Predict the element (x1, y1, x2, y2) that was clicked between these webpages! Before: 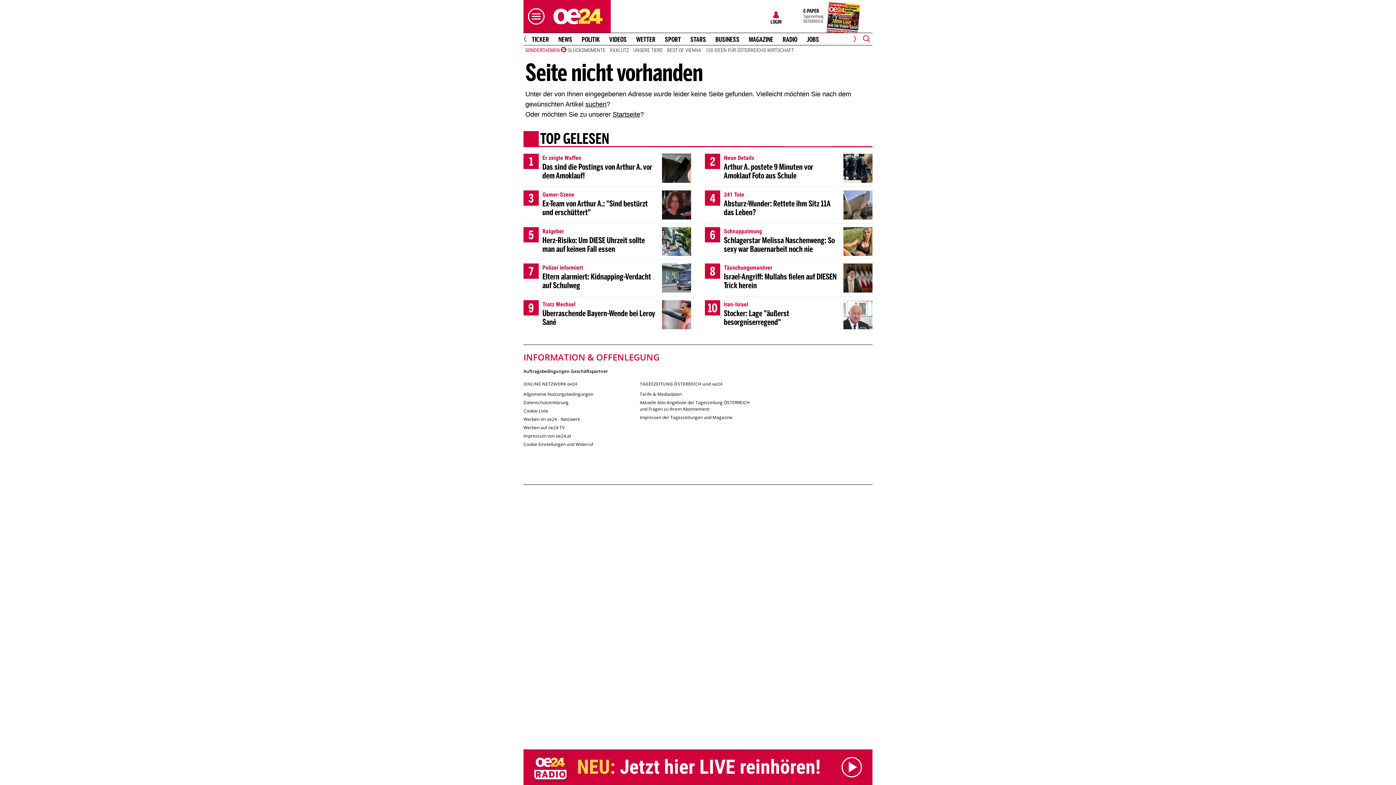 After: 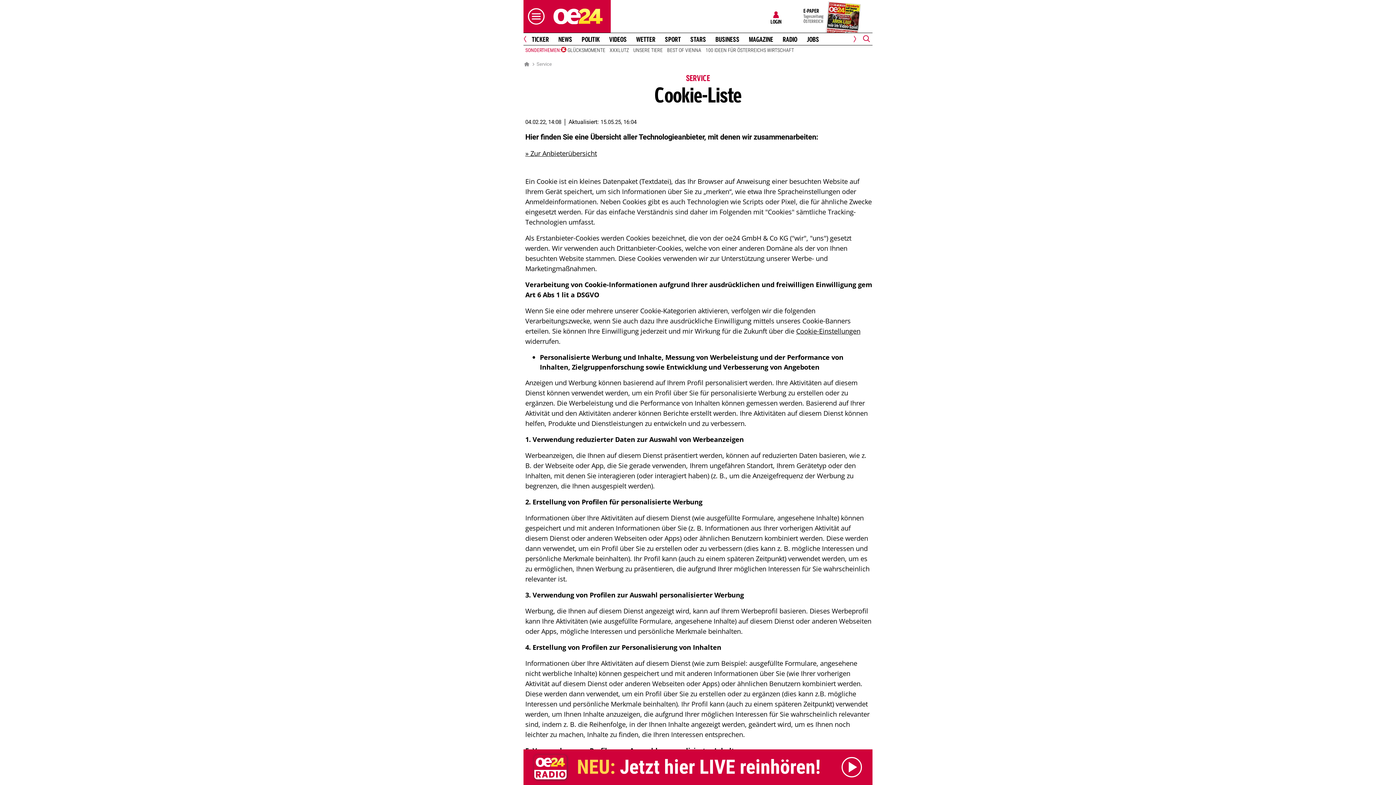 Action: bbox: (523, 407, 634, 416) label: Cookie-Liste